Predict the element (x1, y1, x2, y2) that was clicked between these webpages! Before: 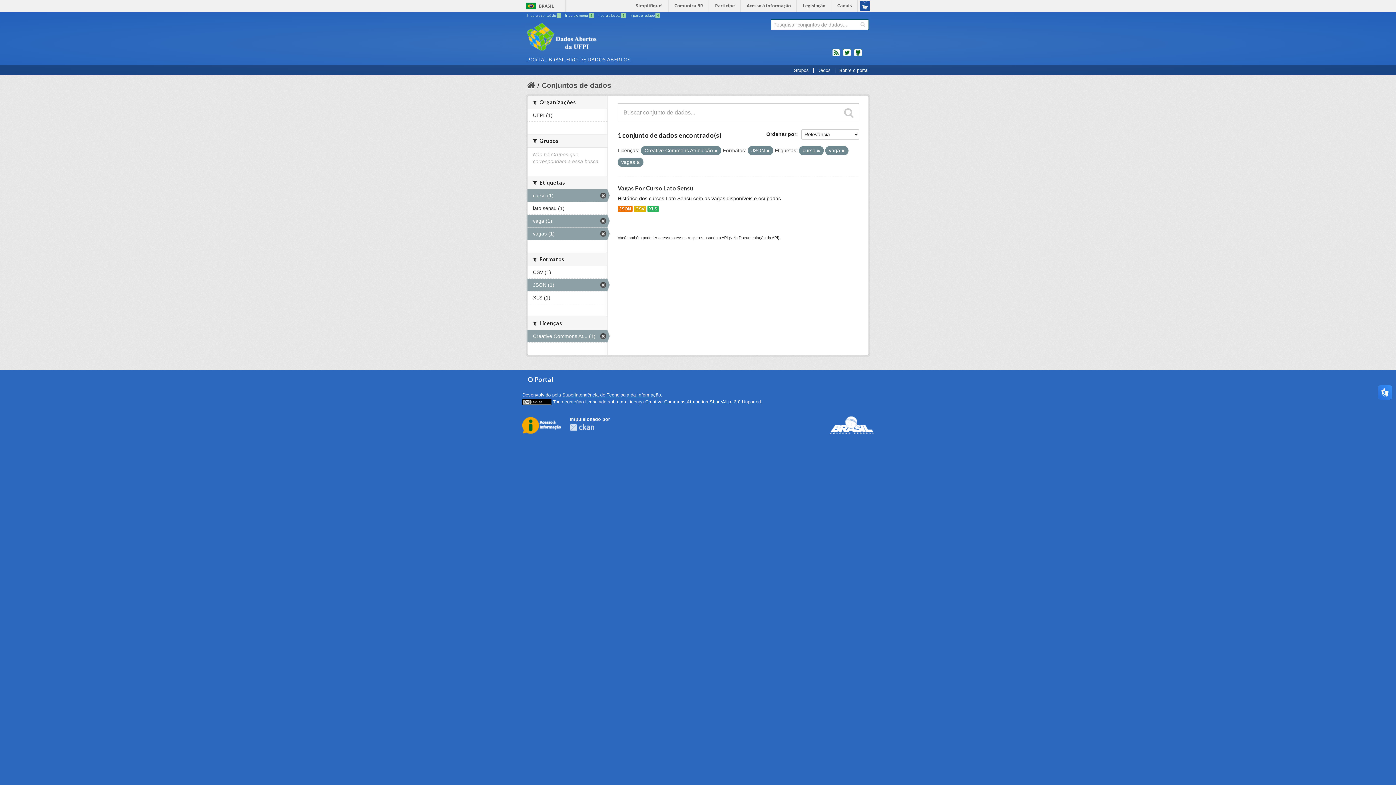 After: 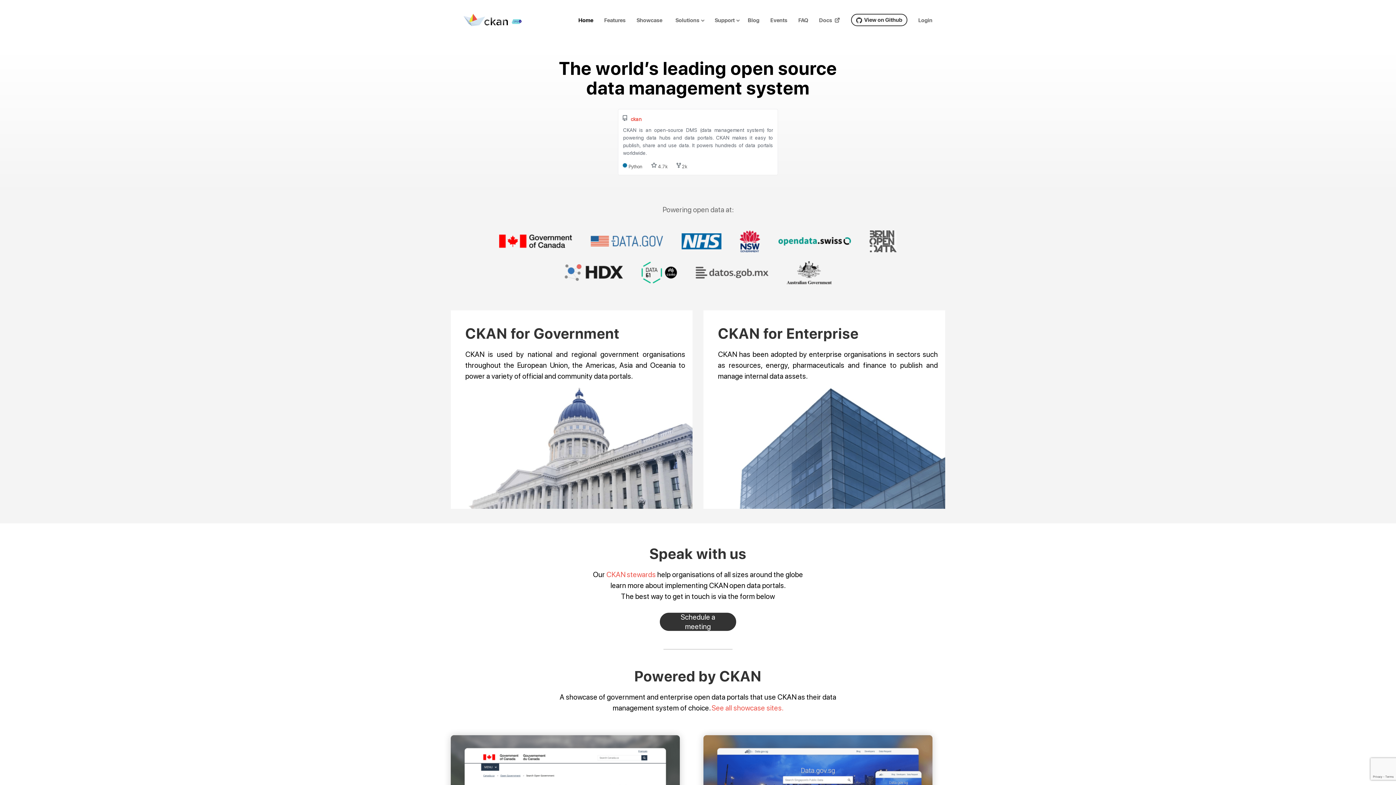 Action: bbox: (569, 423, 594, 431) label: CKAN